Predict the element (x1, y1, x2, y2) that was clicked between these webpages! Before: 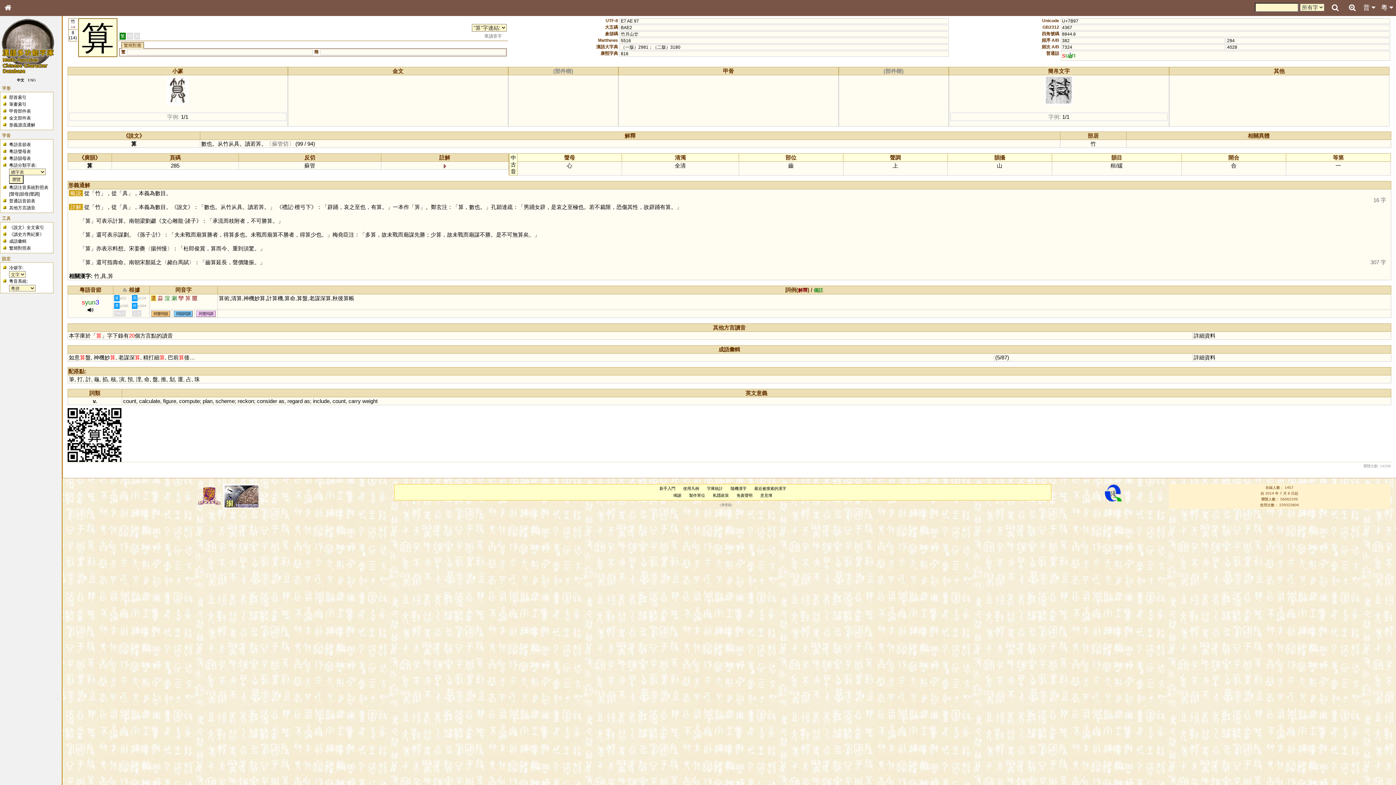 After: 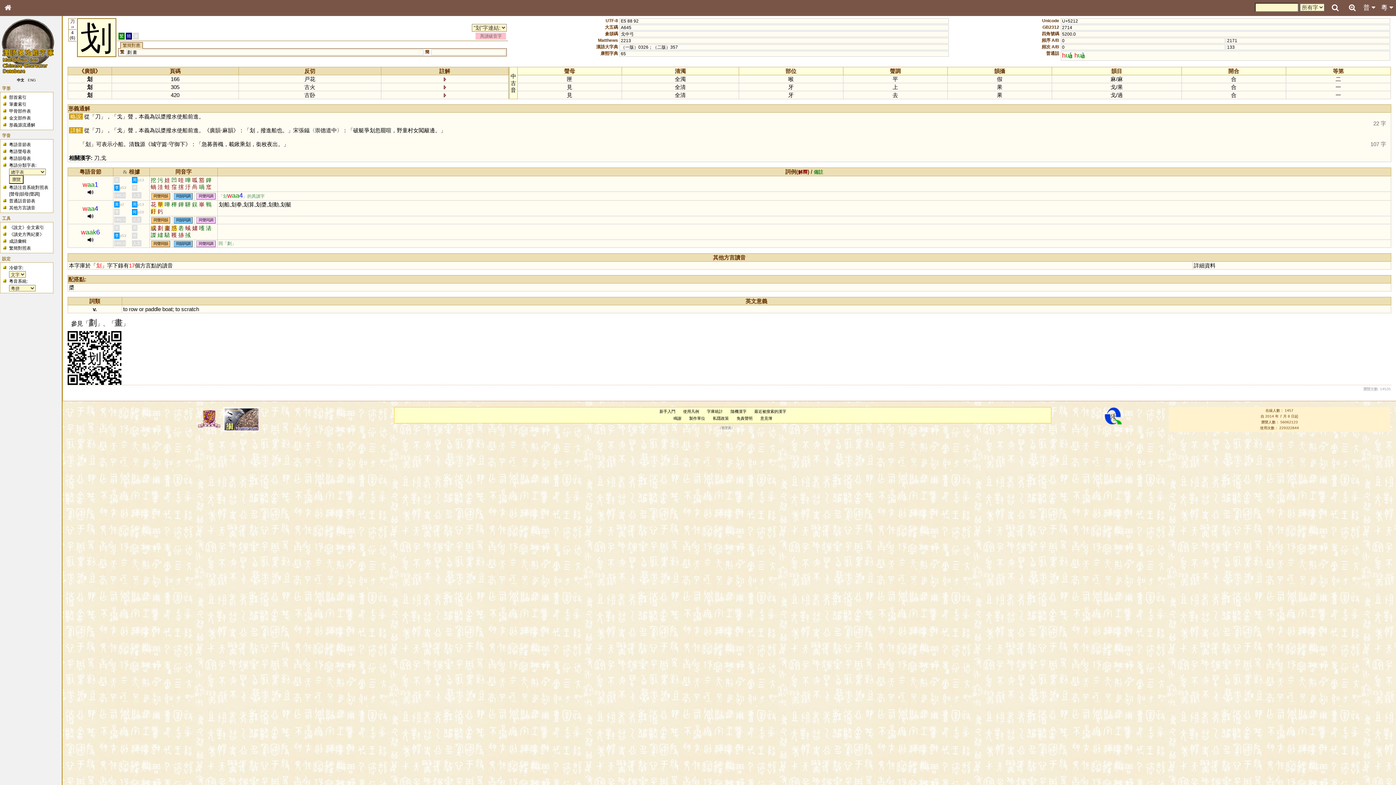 Action: bbox: (169, 376, 174, 382) label: 划